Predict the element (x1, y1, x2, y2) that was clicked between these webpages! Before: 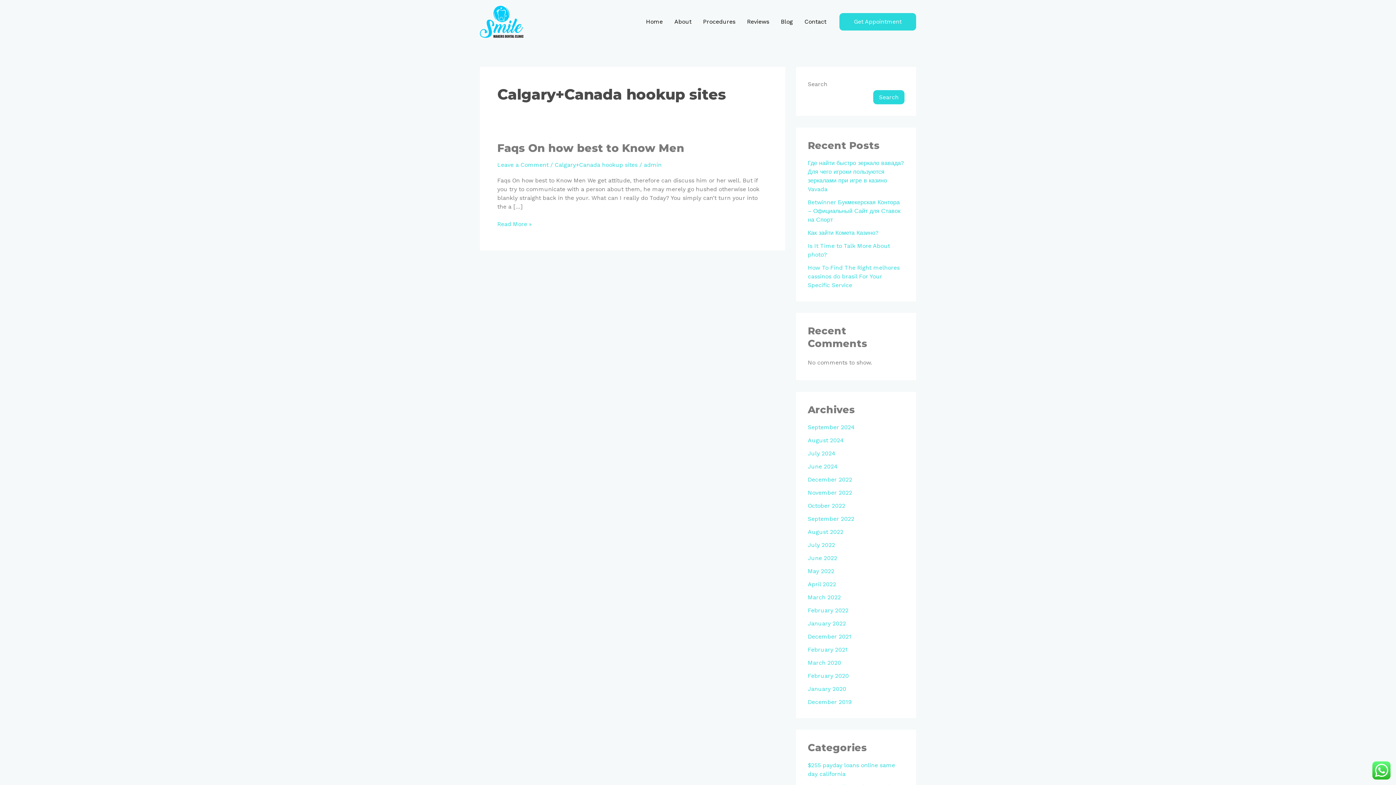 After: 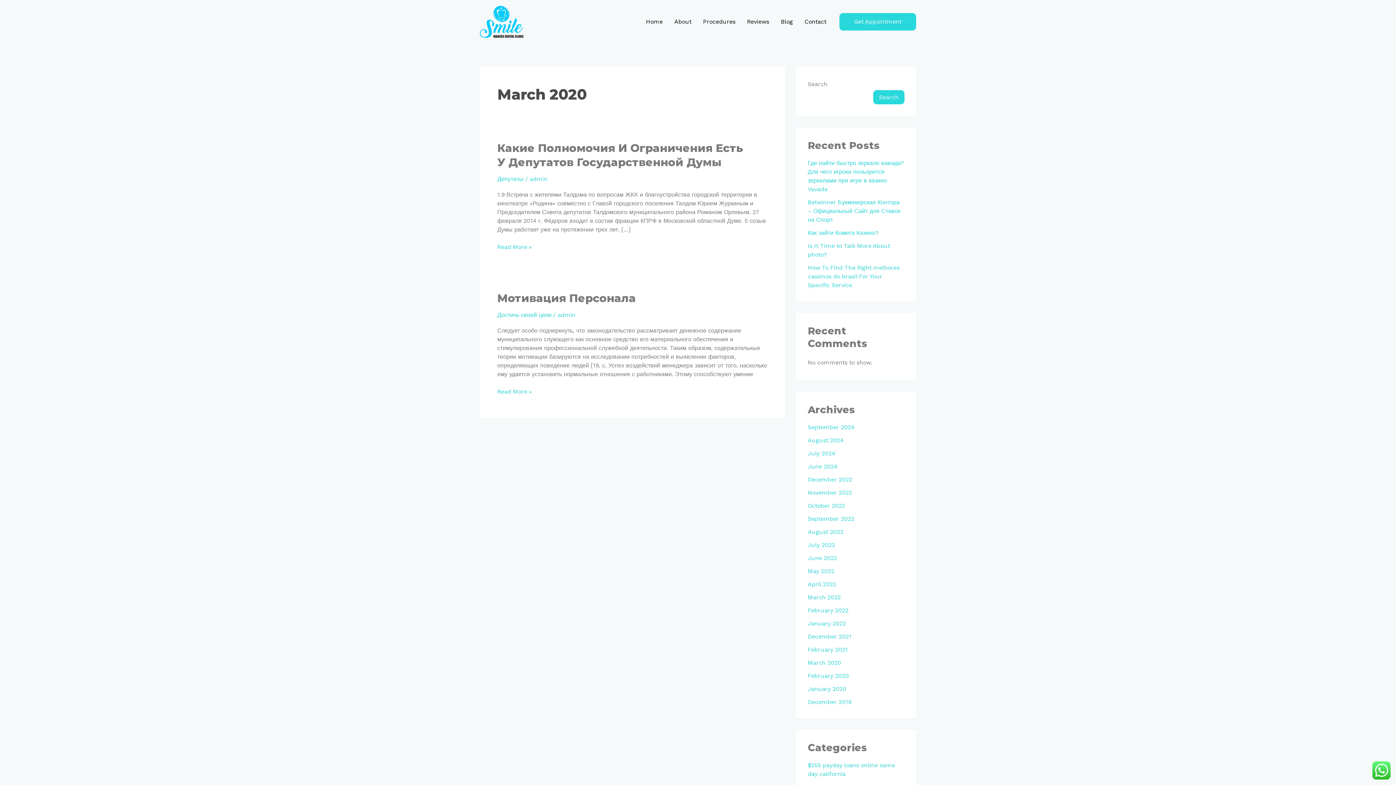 Action: label: March 2020 bbox: (808, 659, 841, 666)